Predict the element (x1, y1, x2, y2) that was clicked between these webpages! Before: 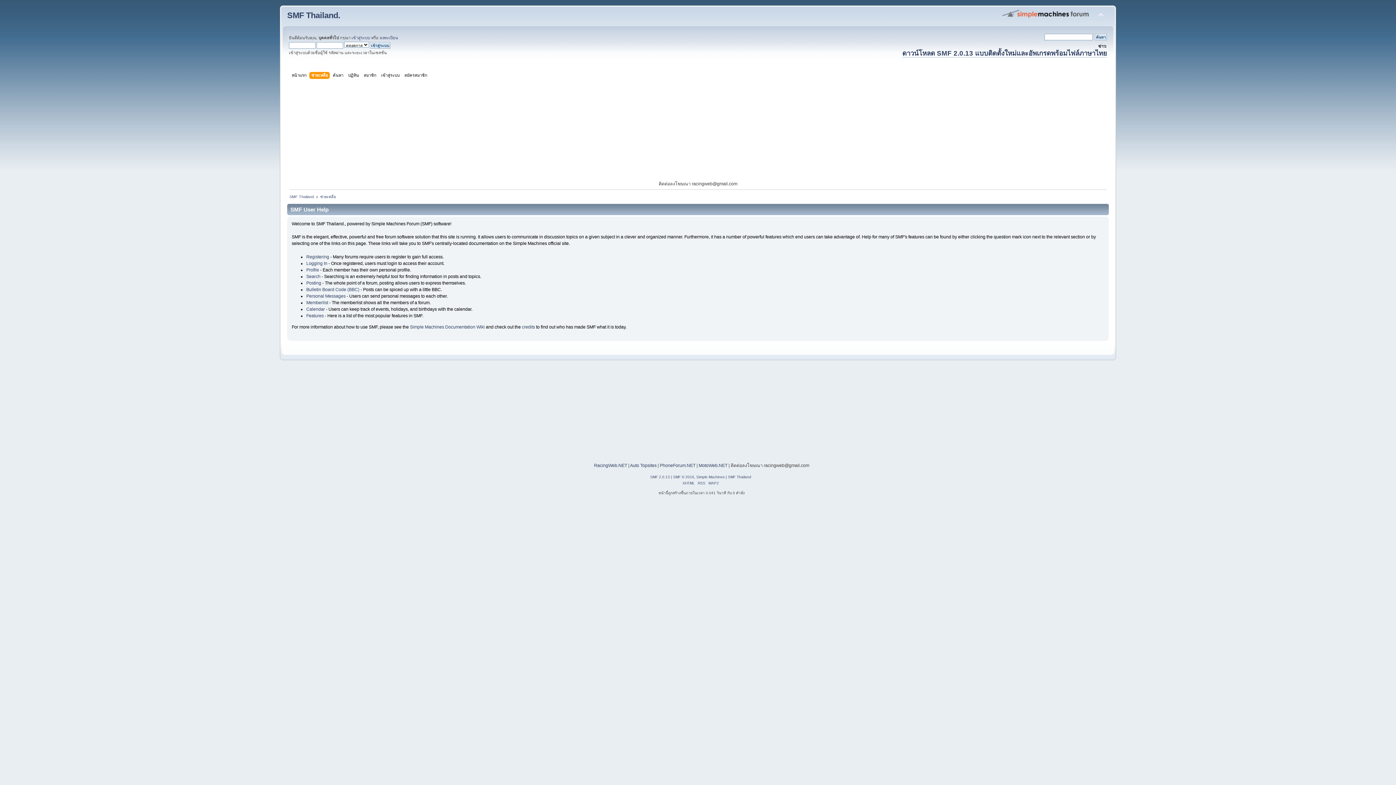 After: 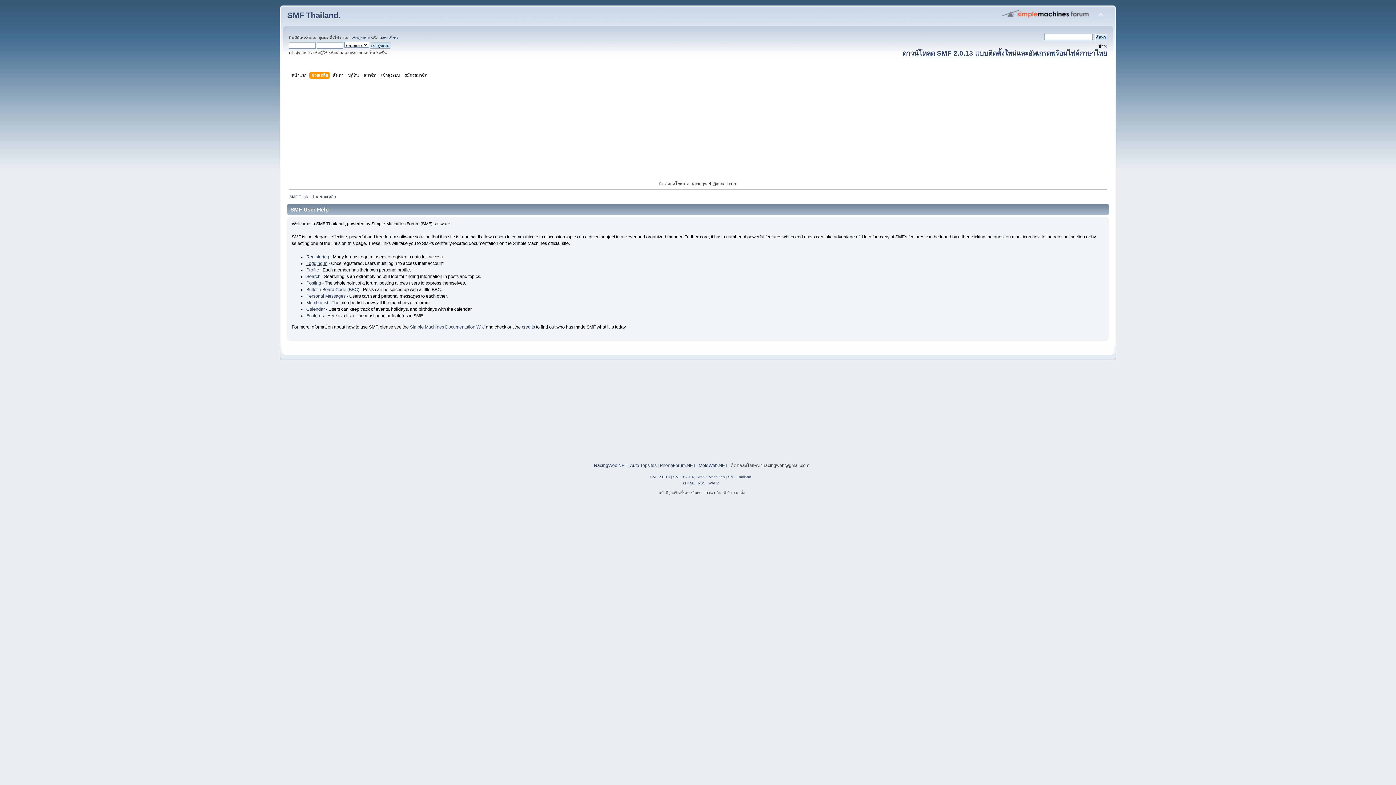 Action: bbox: (306, 261, 327, 266) label: Logging In